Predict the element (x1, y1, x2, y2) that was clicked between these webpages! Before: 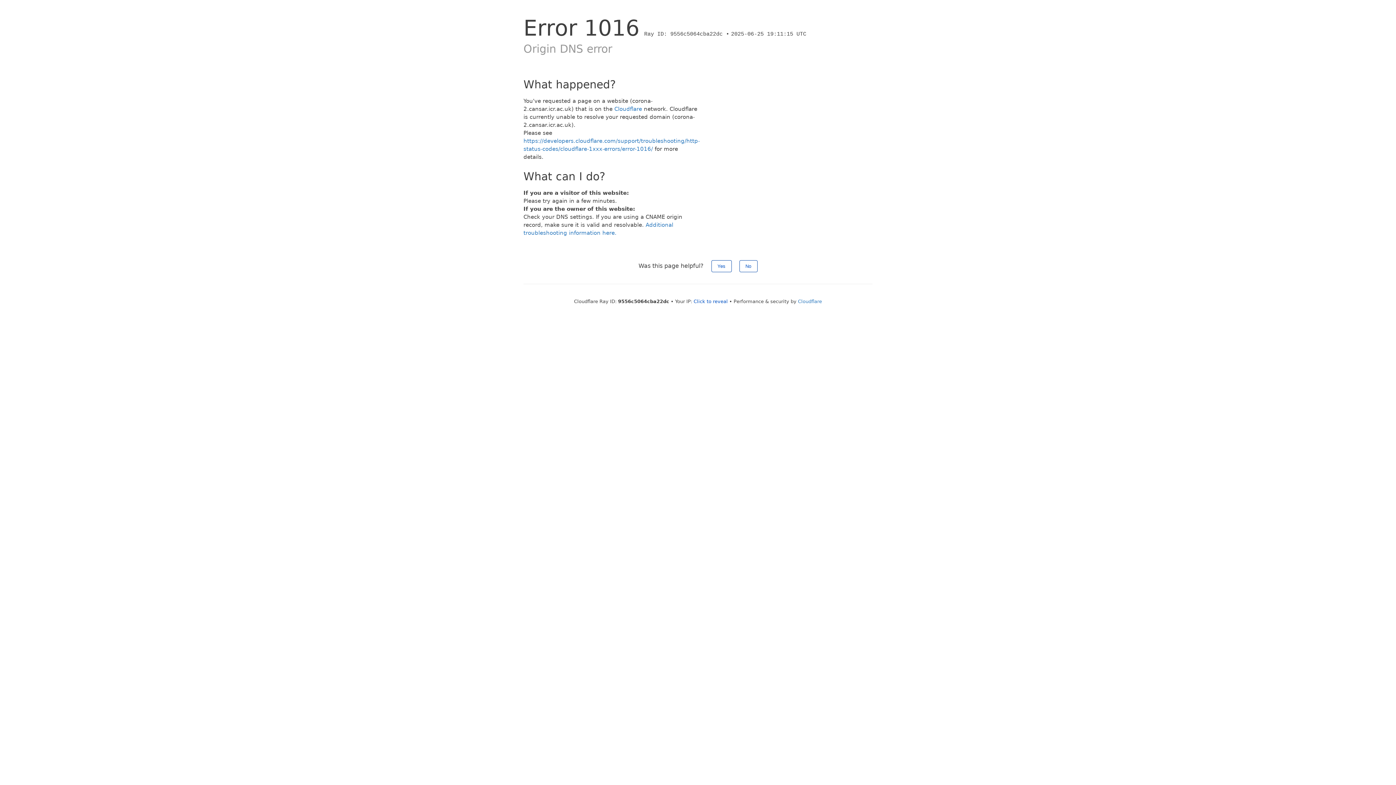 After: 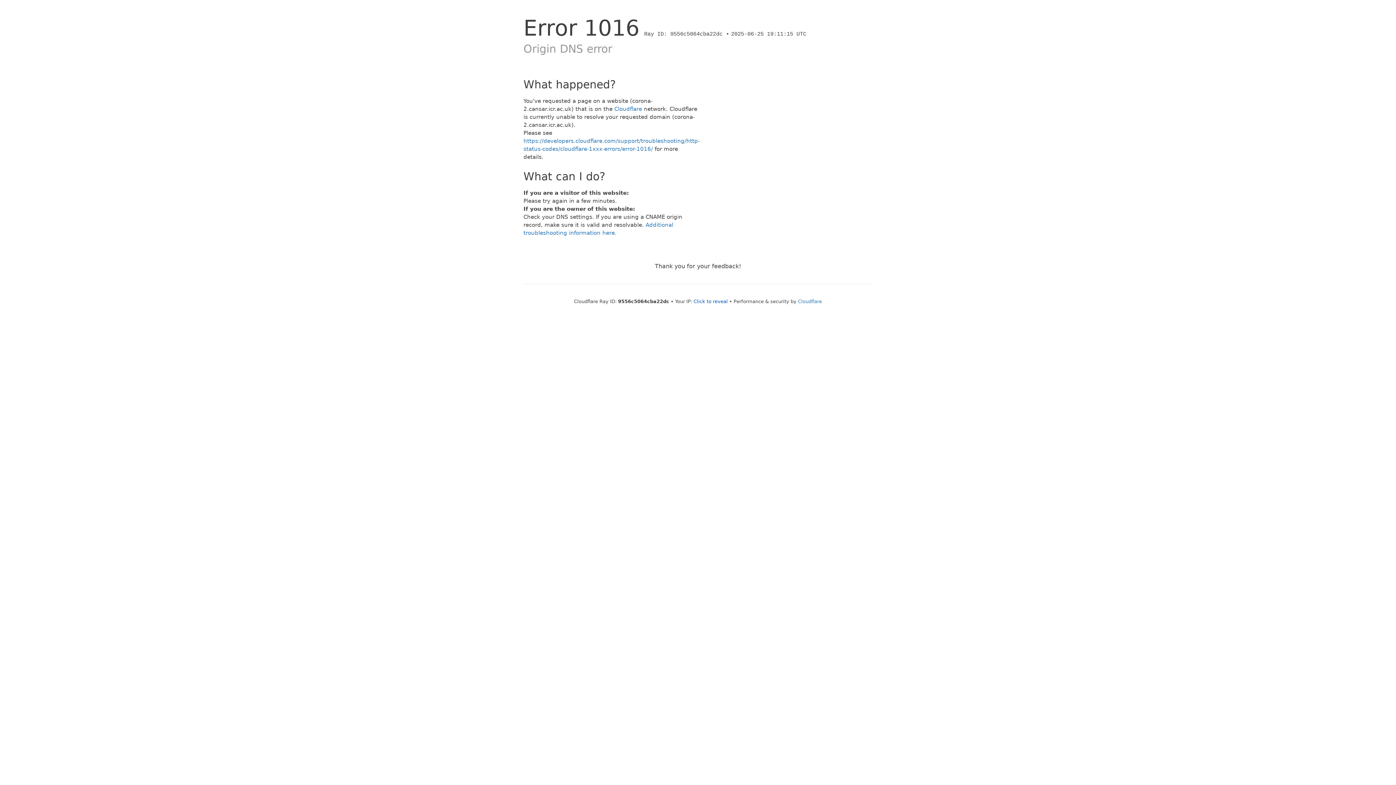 Action: label: Yes bbox: (711, 260, 731, 272)